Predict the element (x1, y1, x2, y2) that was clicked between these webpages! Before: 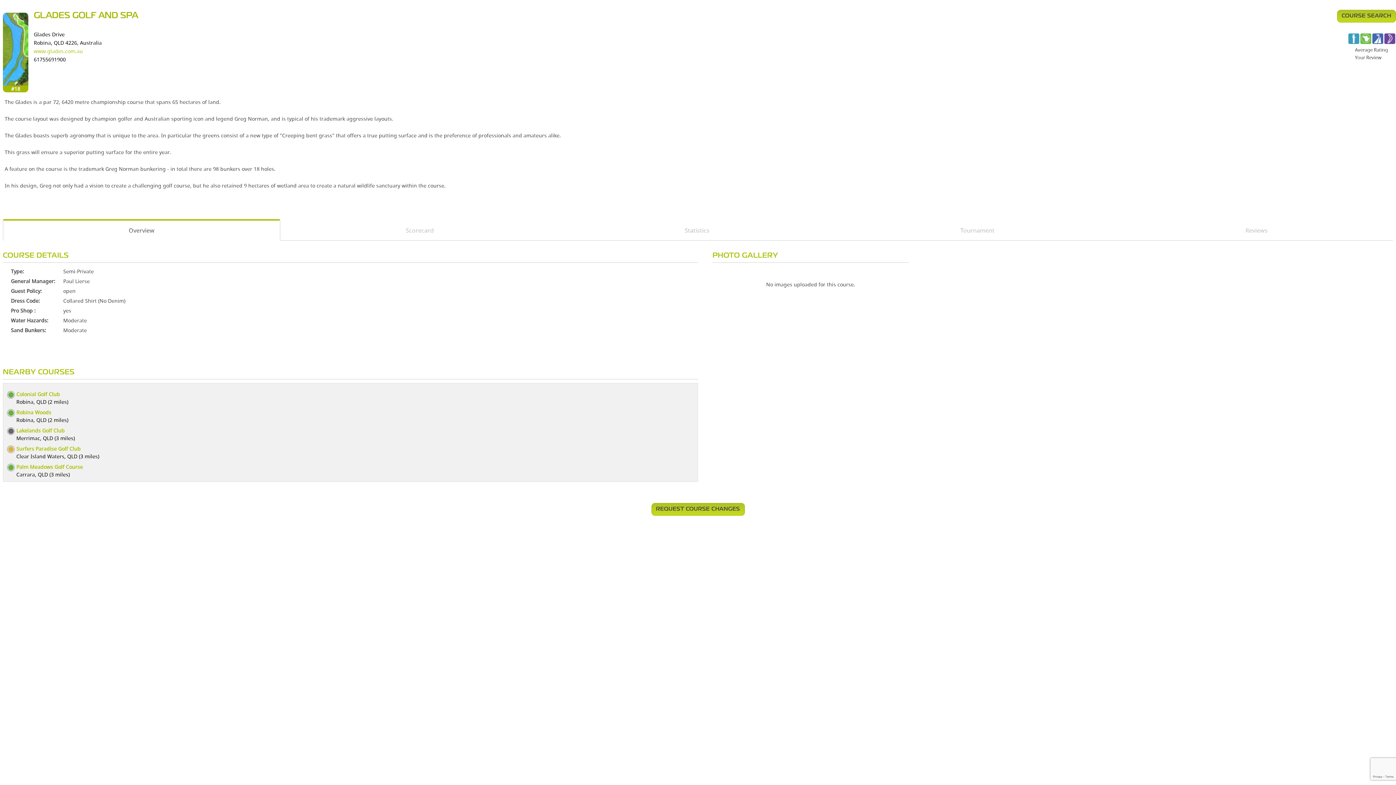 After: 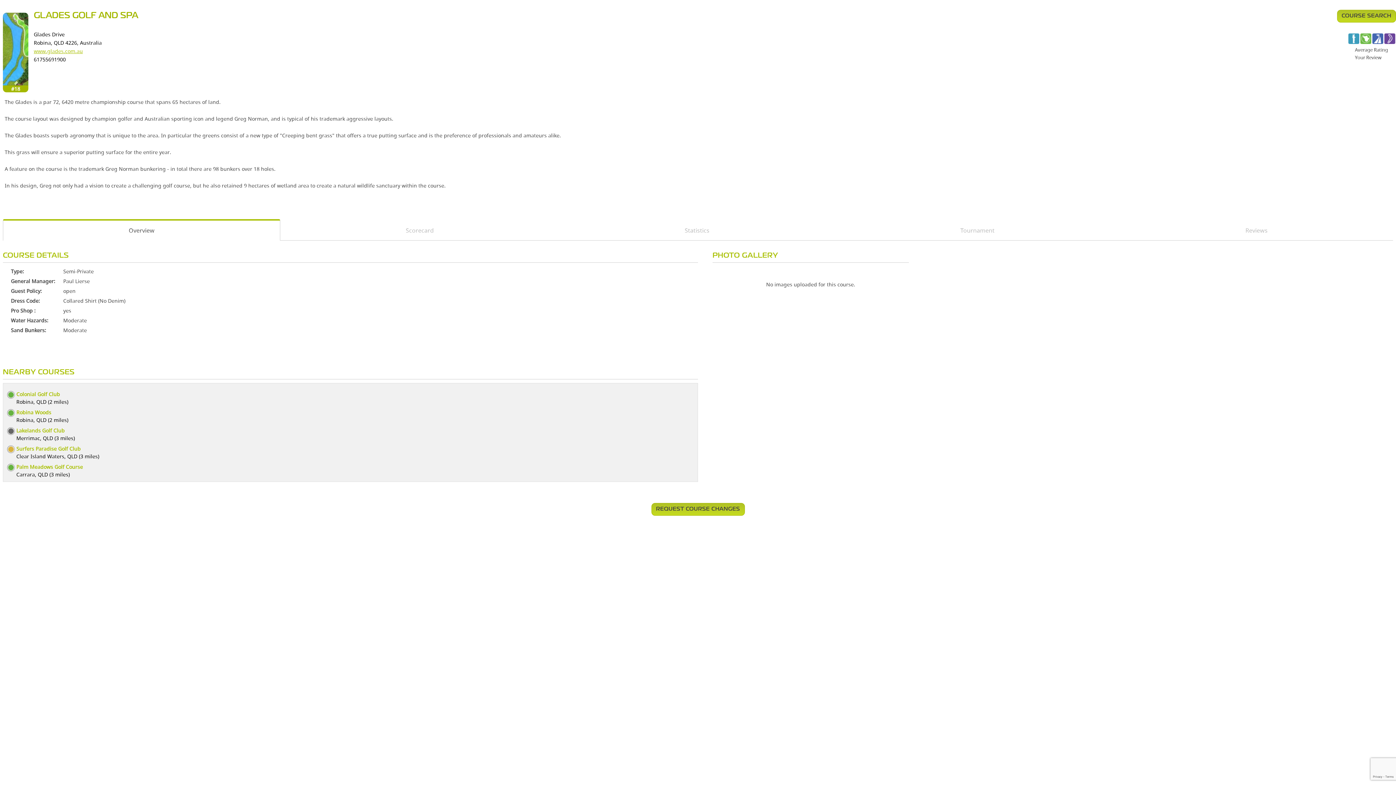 Action: label: www.glades.com.au bbox: (33, 47, 82, 54)